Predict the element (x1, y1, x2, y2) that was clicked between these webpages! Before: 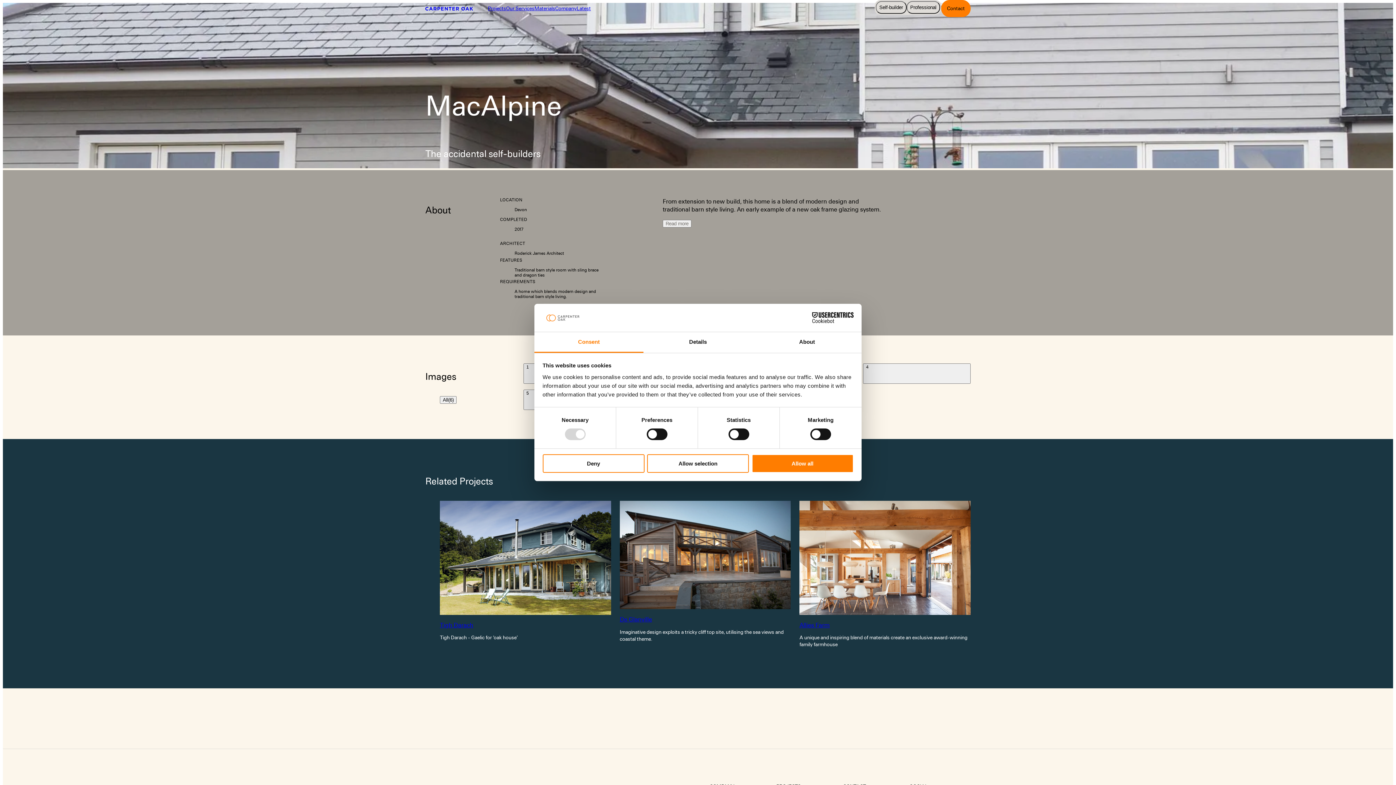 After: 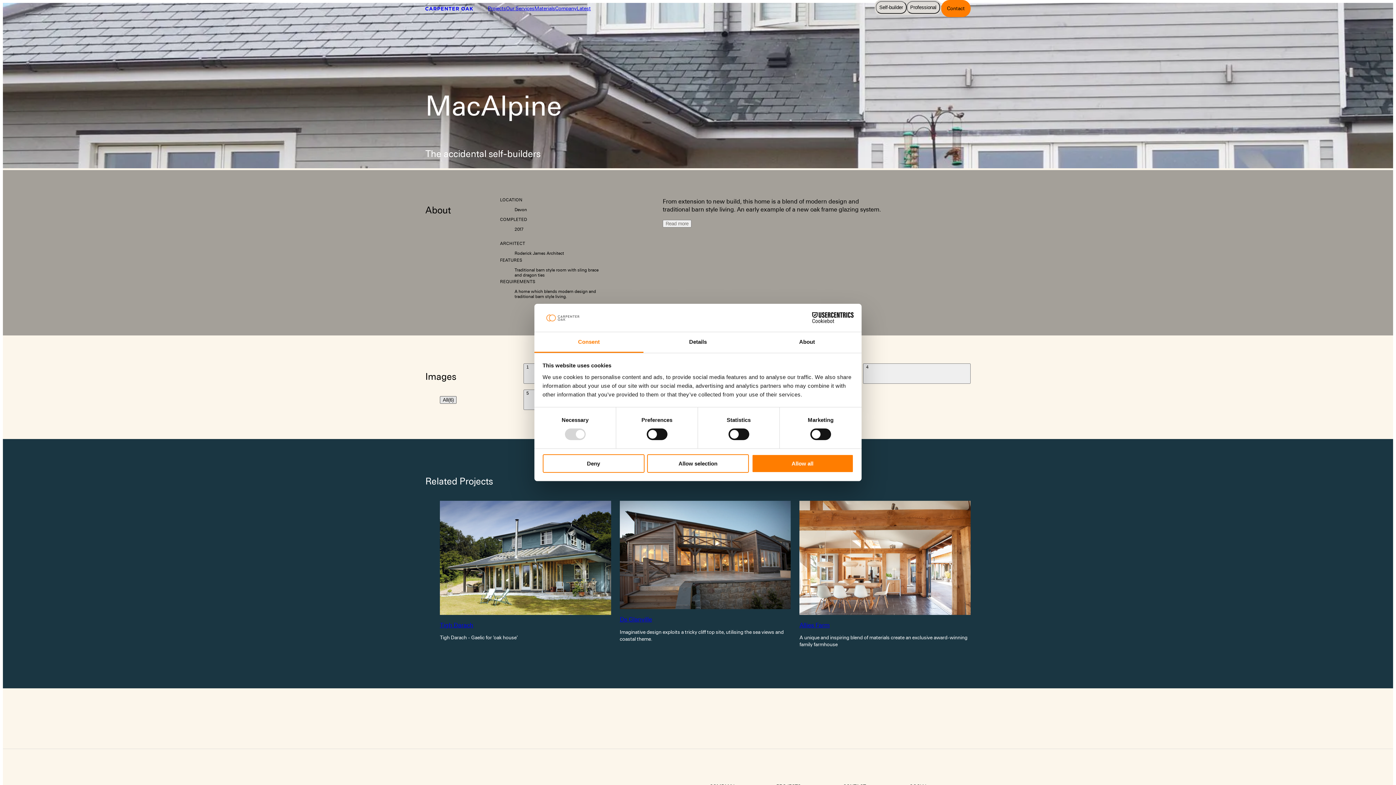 Action: bbox: (440, 396, 456, 404) label: All(6)